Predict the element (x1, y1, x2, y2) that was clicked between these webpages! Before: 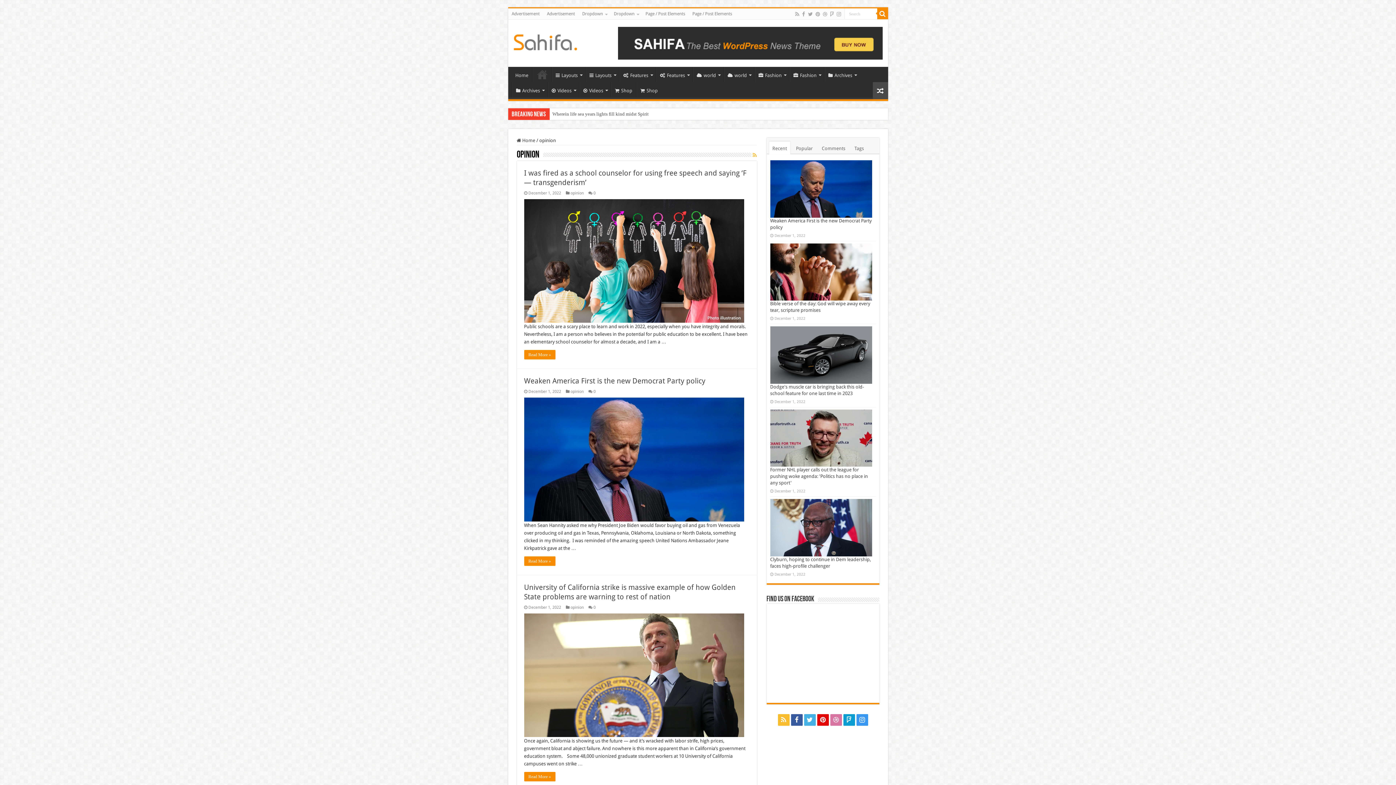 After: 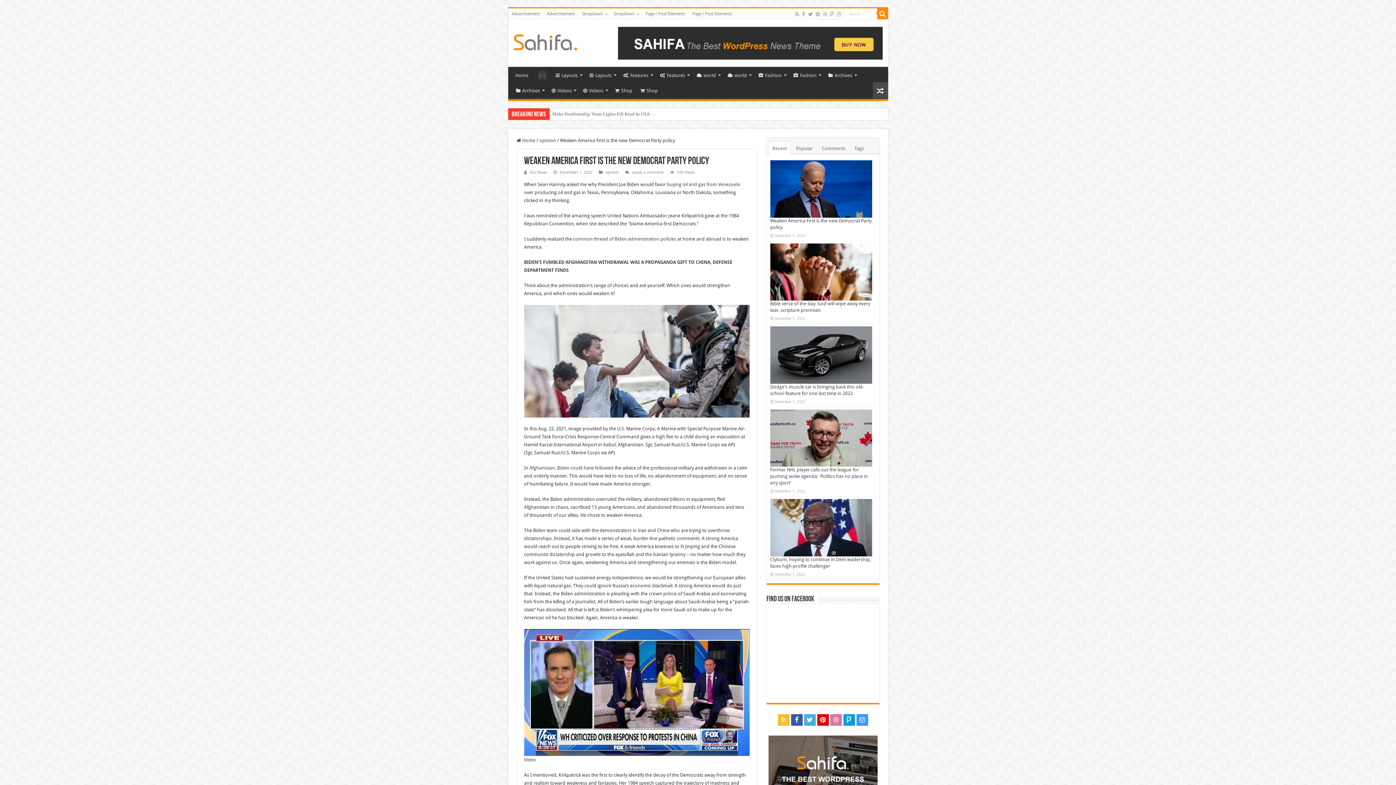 Action: label: Read More » bbox: (524, 556, 555, 566)